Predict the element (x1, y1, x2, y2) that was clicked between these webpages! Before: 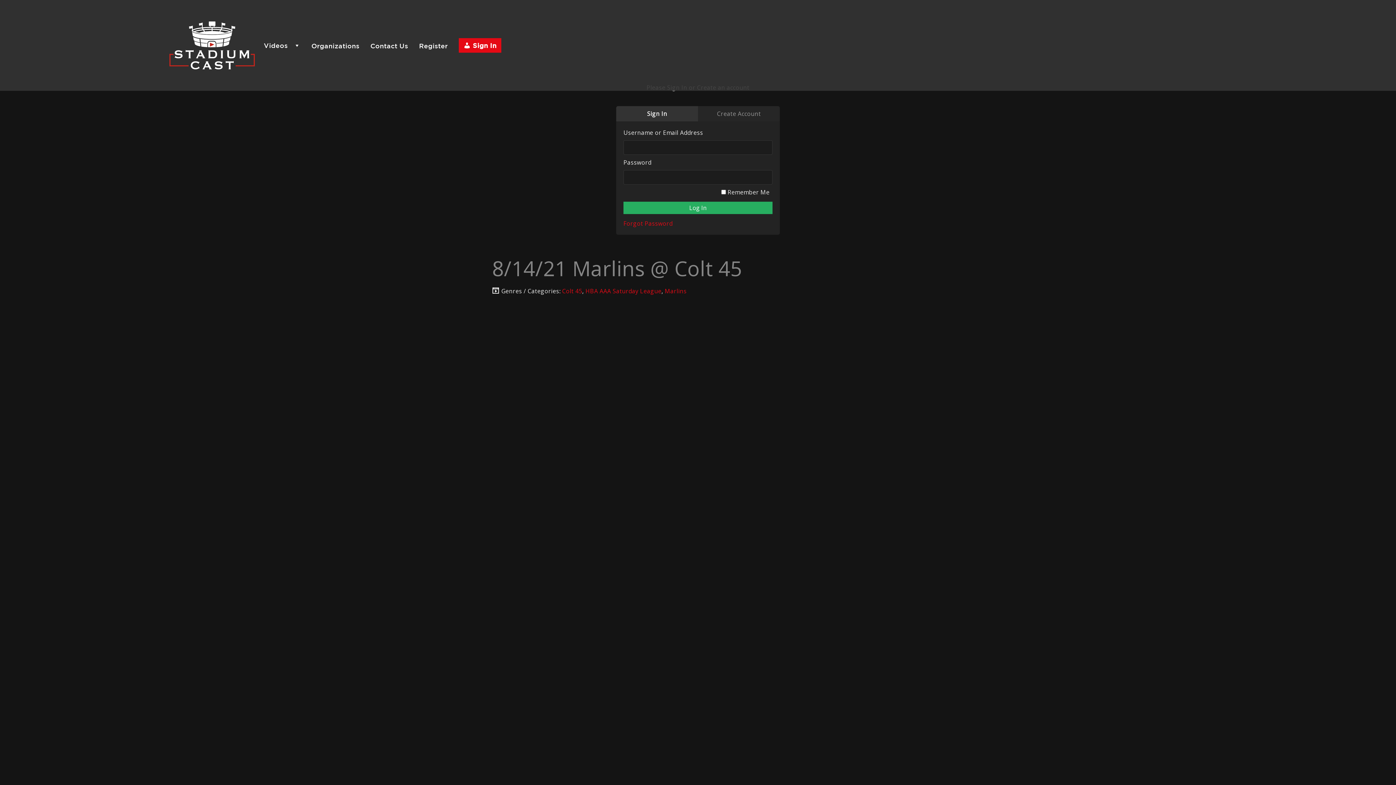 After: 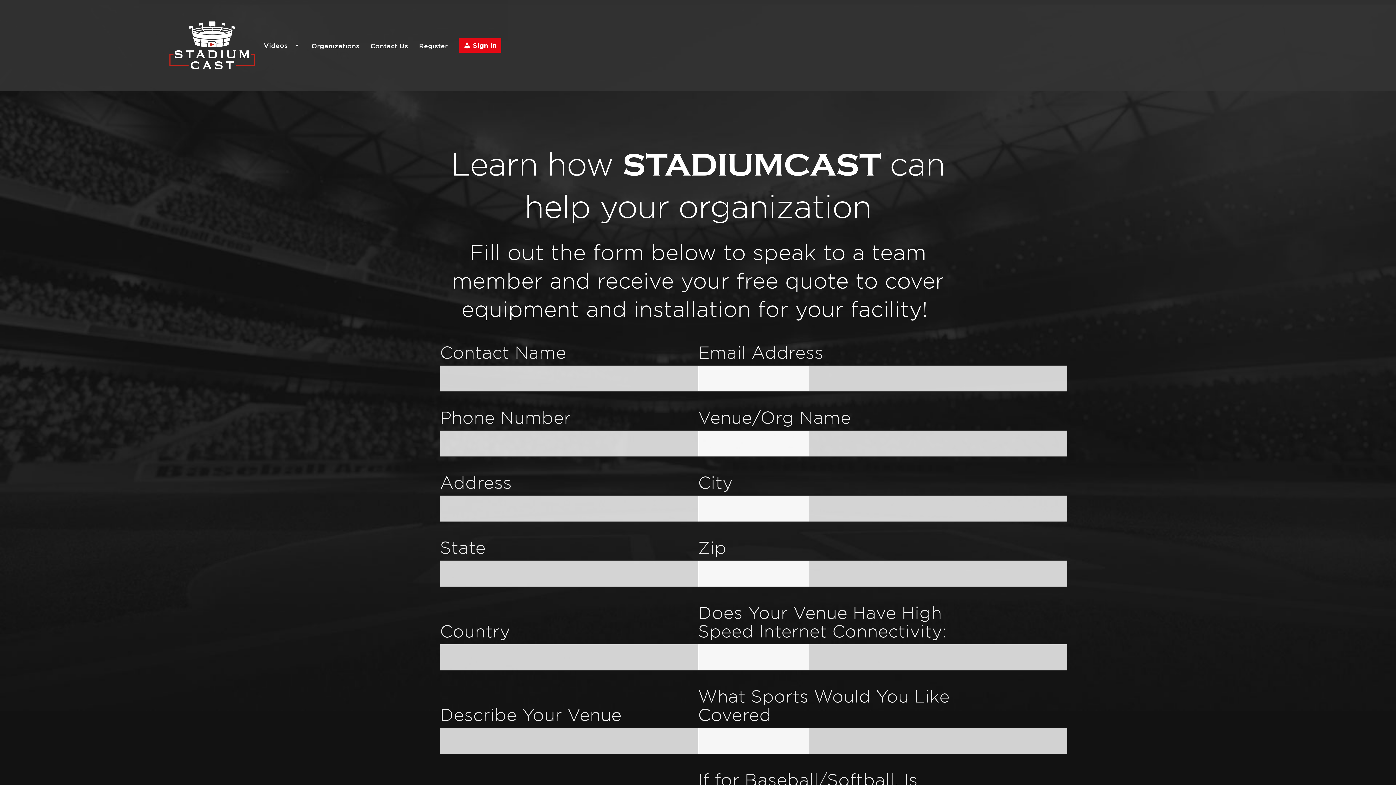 Action: bbox: (311, 42, 359, 49) label: Organizations